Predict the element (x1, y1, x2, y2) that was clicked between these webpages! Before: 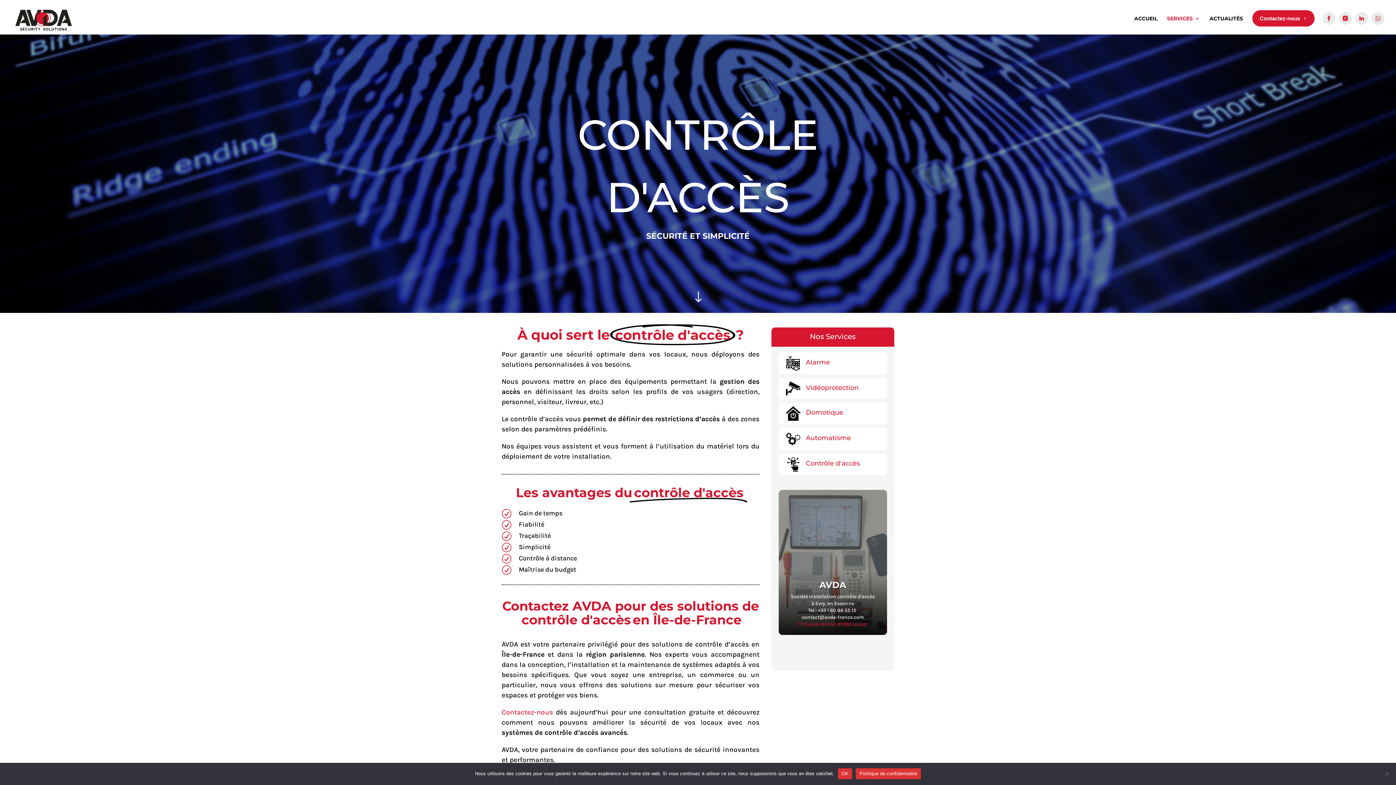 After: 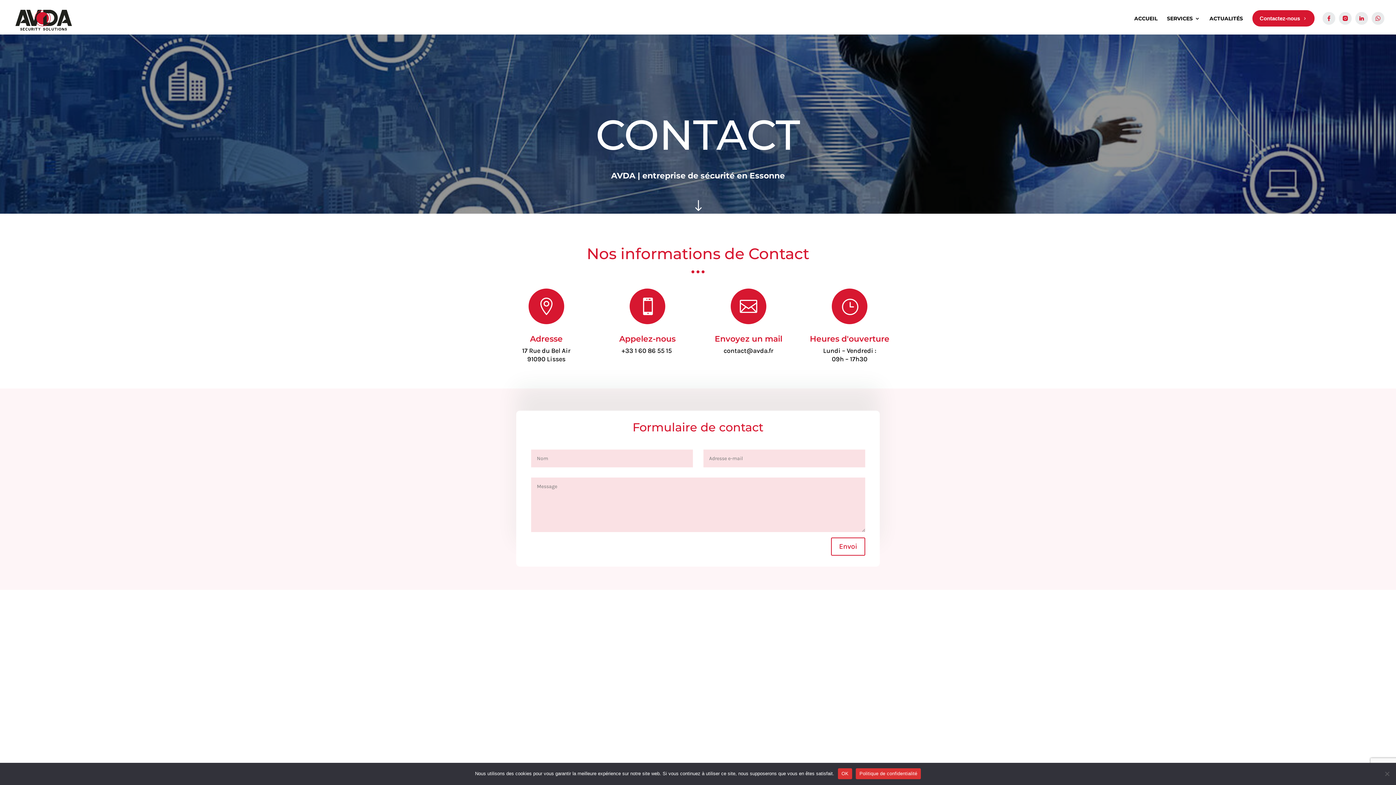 Action: bbox: (501, 708, 553, 716) label: Contactez-nous